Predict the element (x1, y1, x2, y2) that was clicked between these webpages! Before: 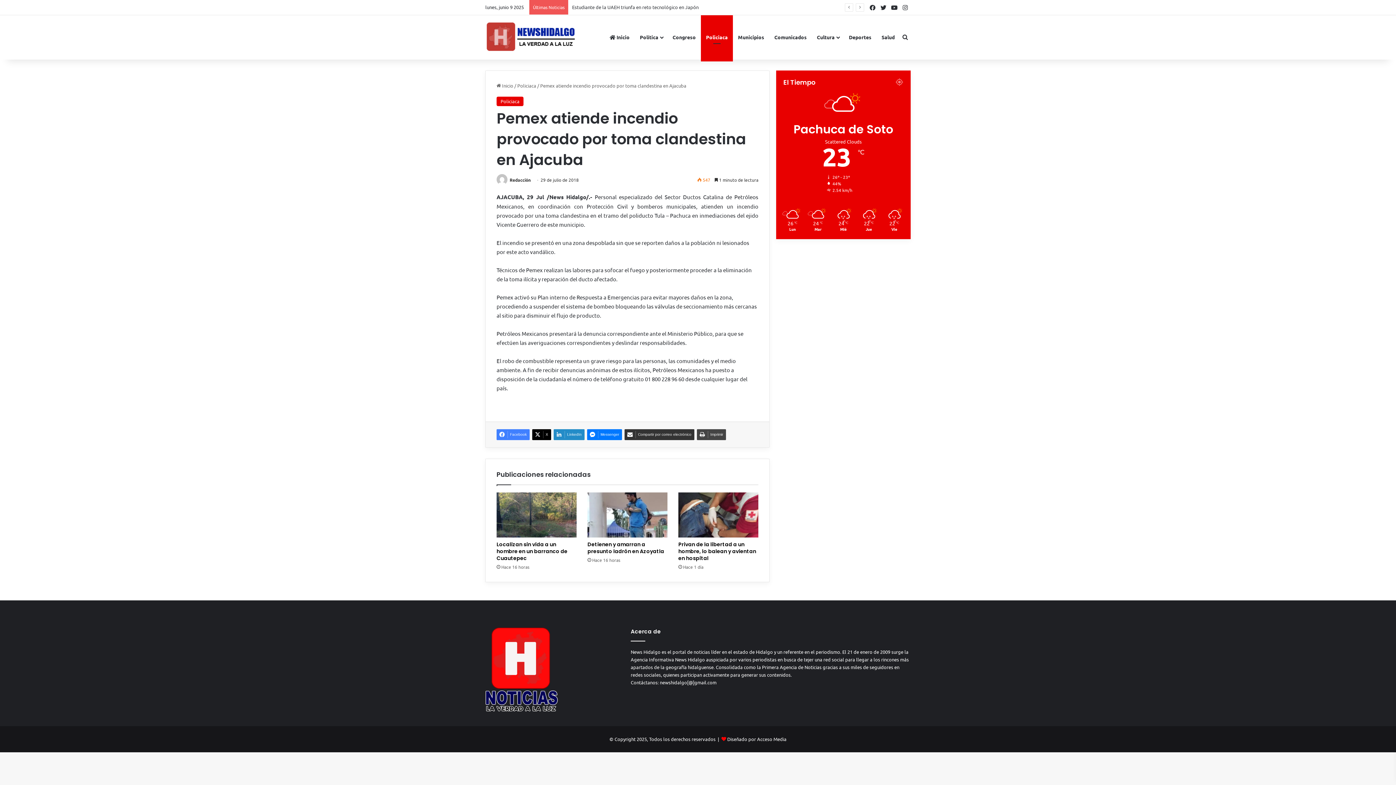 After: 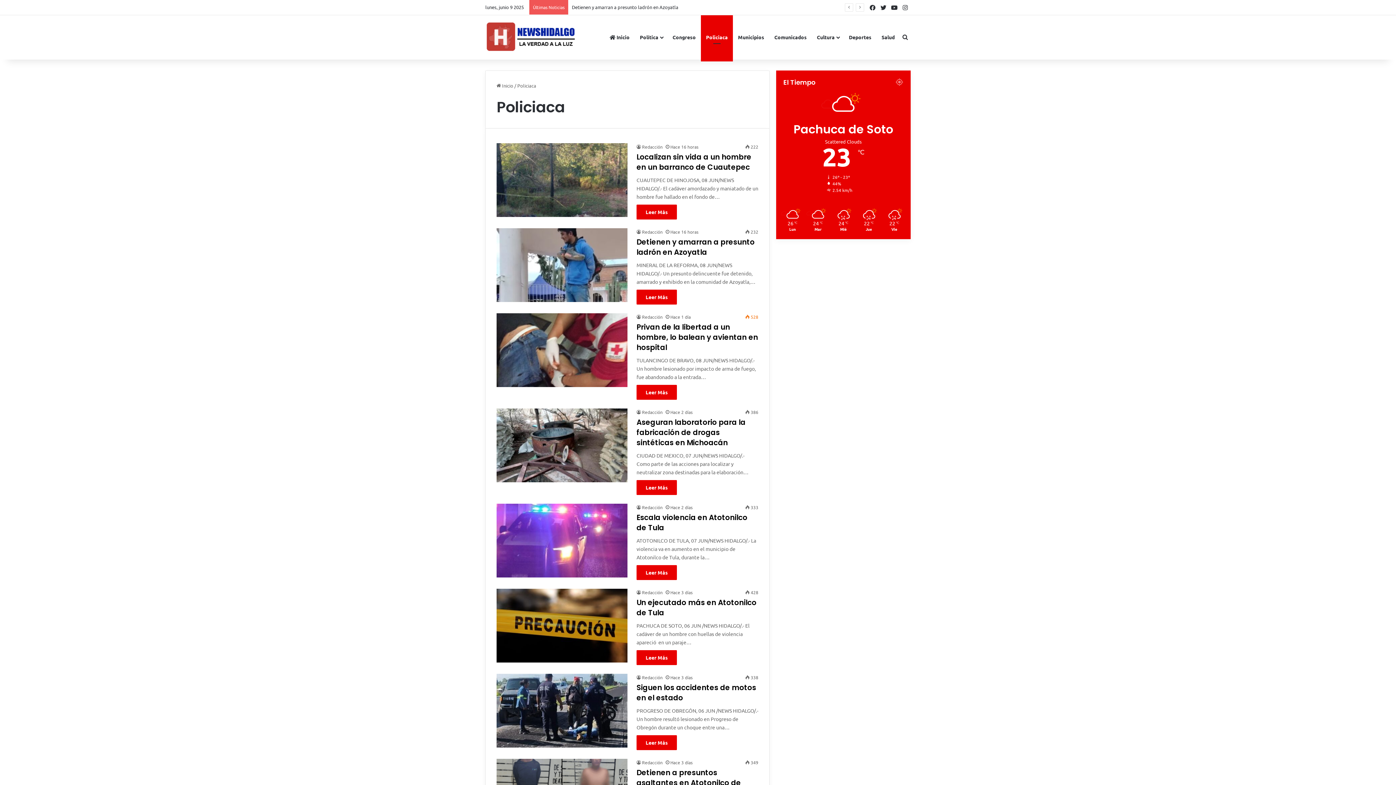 Action: bbox: (496, 96, 523, 106) label: Policiaca